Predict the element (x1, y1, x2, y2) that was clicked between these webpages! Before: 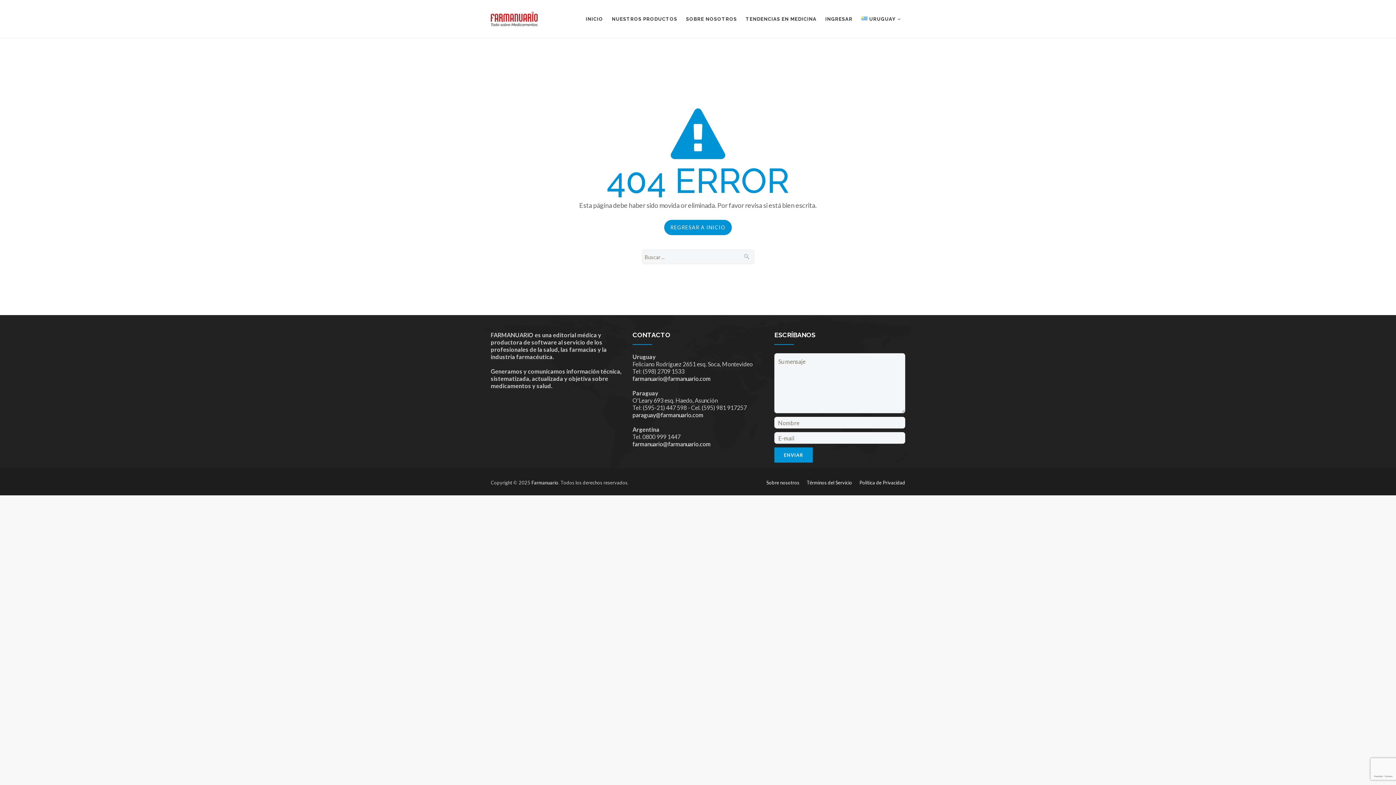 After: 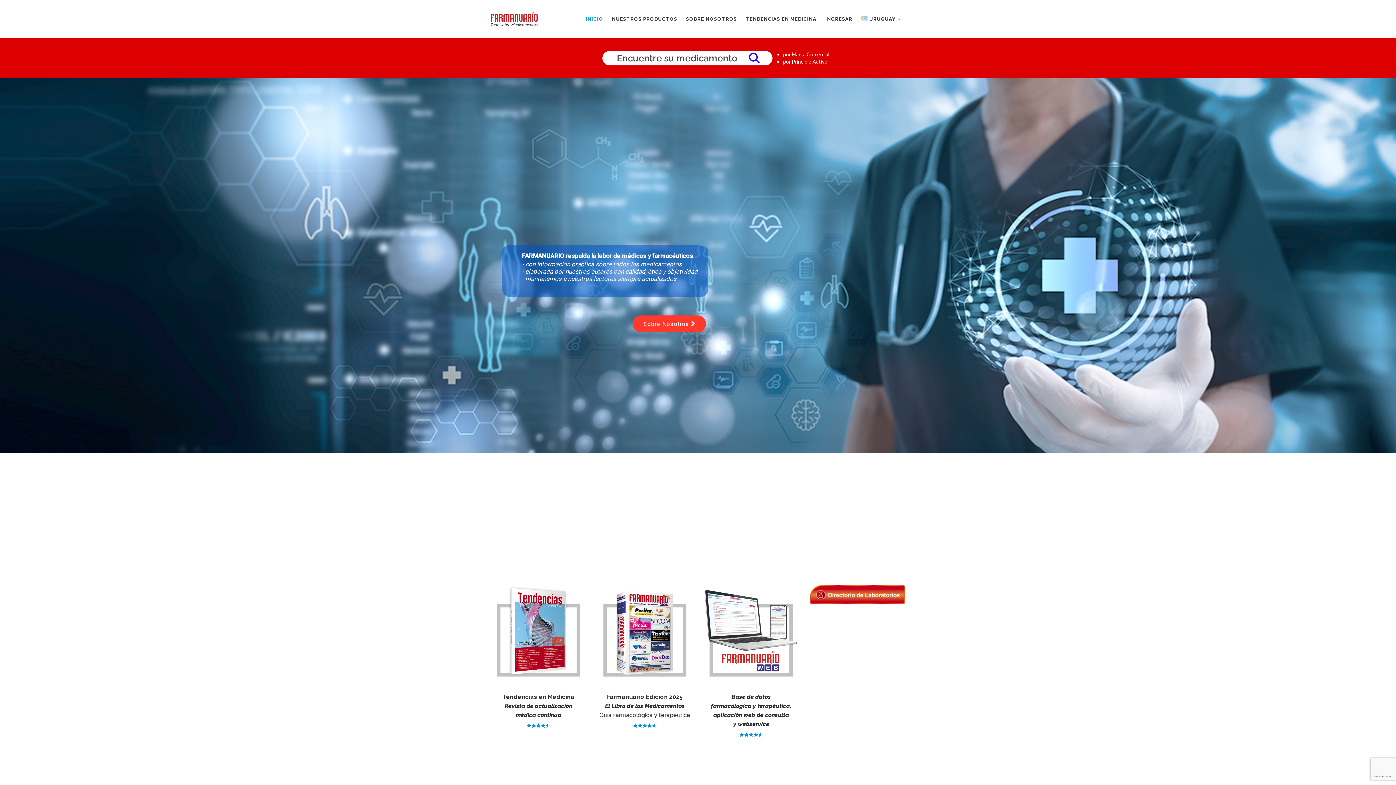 Action: label: REGRESAR A INICIO bbox: (664, 220, 732, 235)